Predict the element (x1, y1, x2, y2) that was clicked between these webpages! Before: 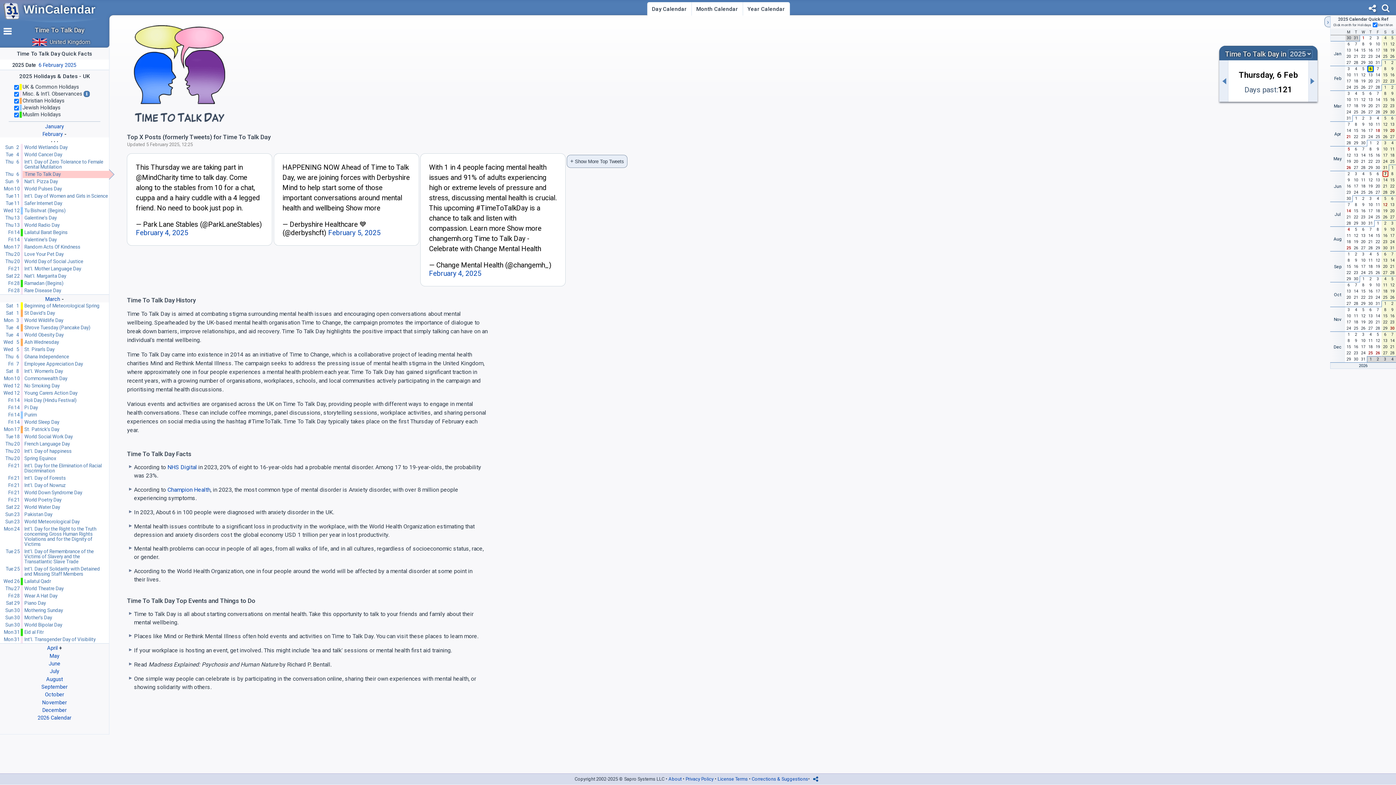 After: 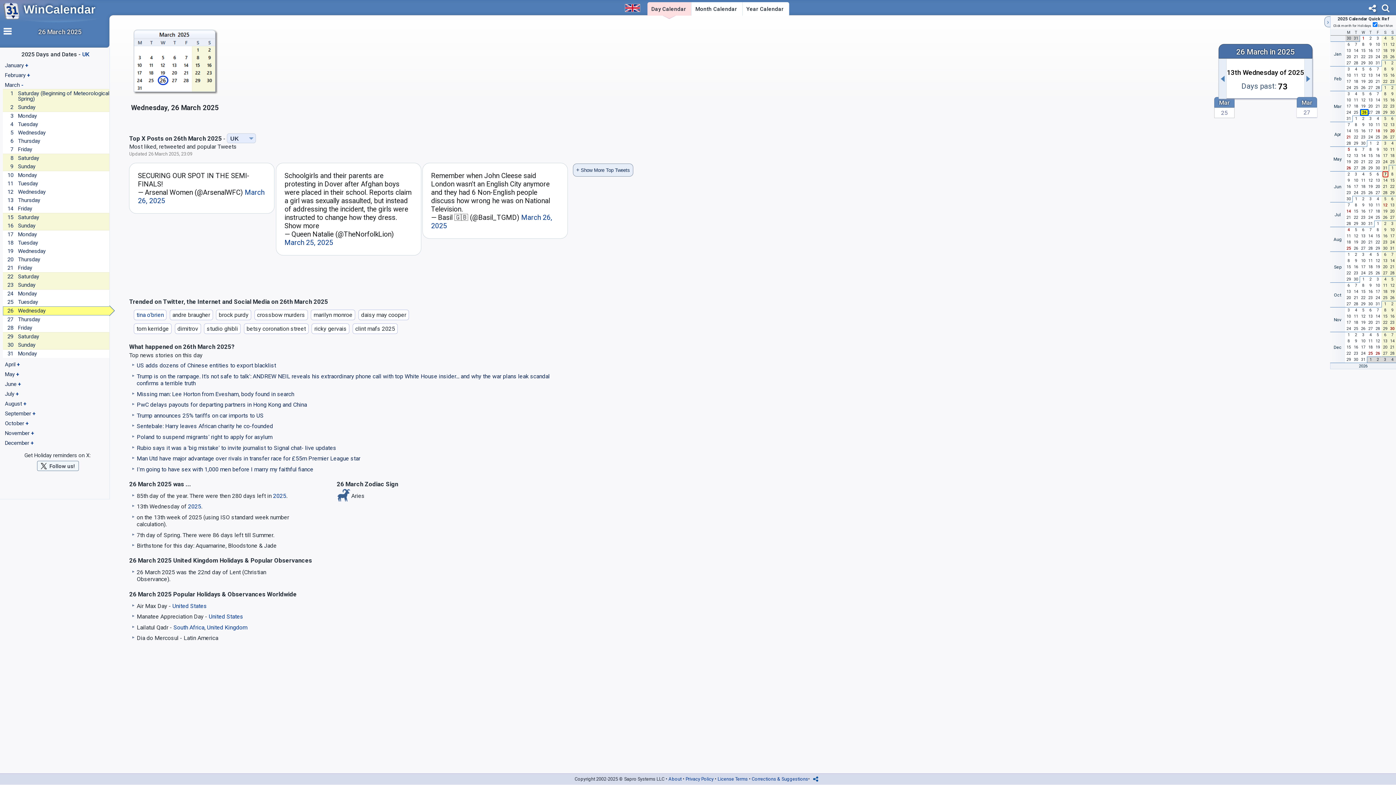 Action: label: Wed26 bbox: (3, 578, 20, 584)